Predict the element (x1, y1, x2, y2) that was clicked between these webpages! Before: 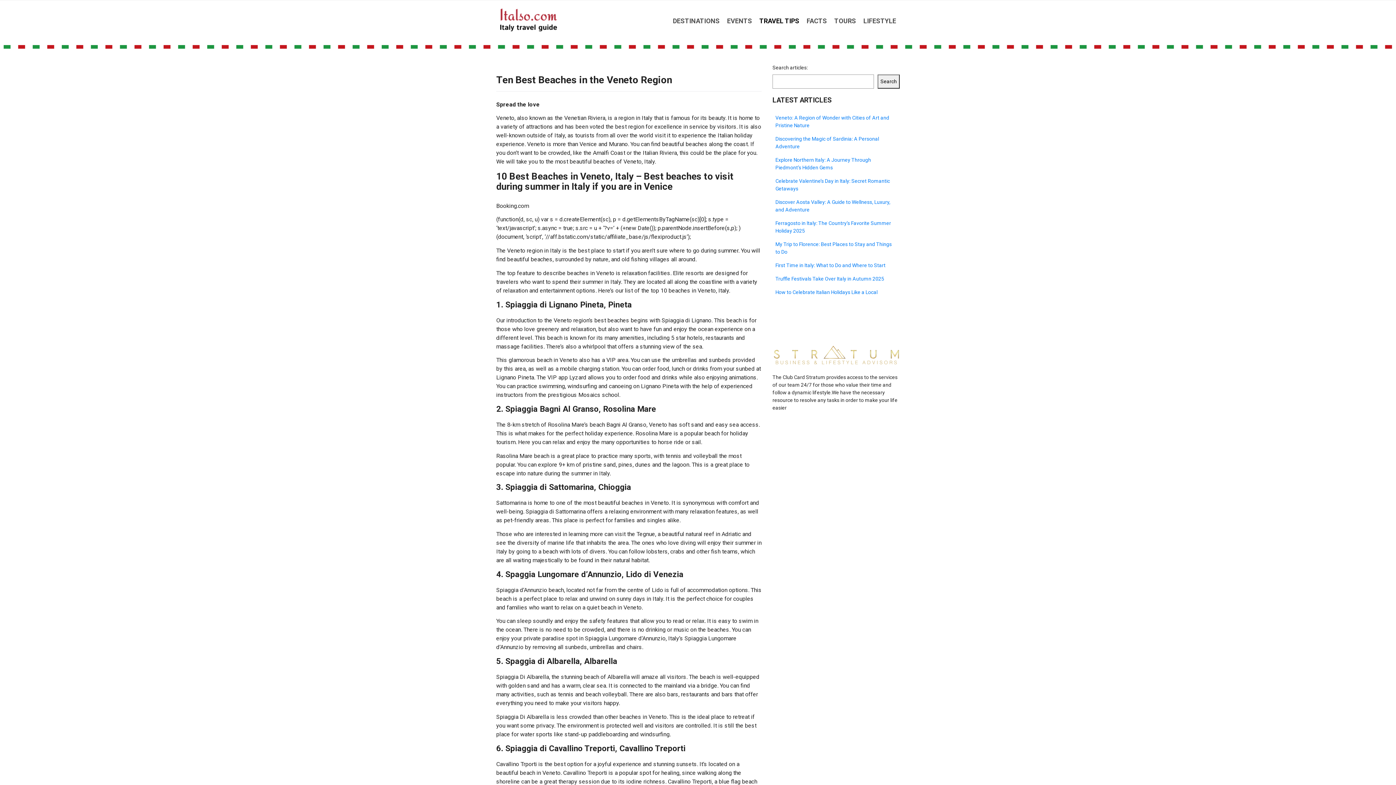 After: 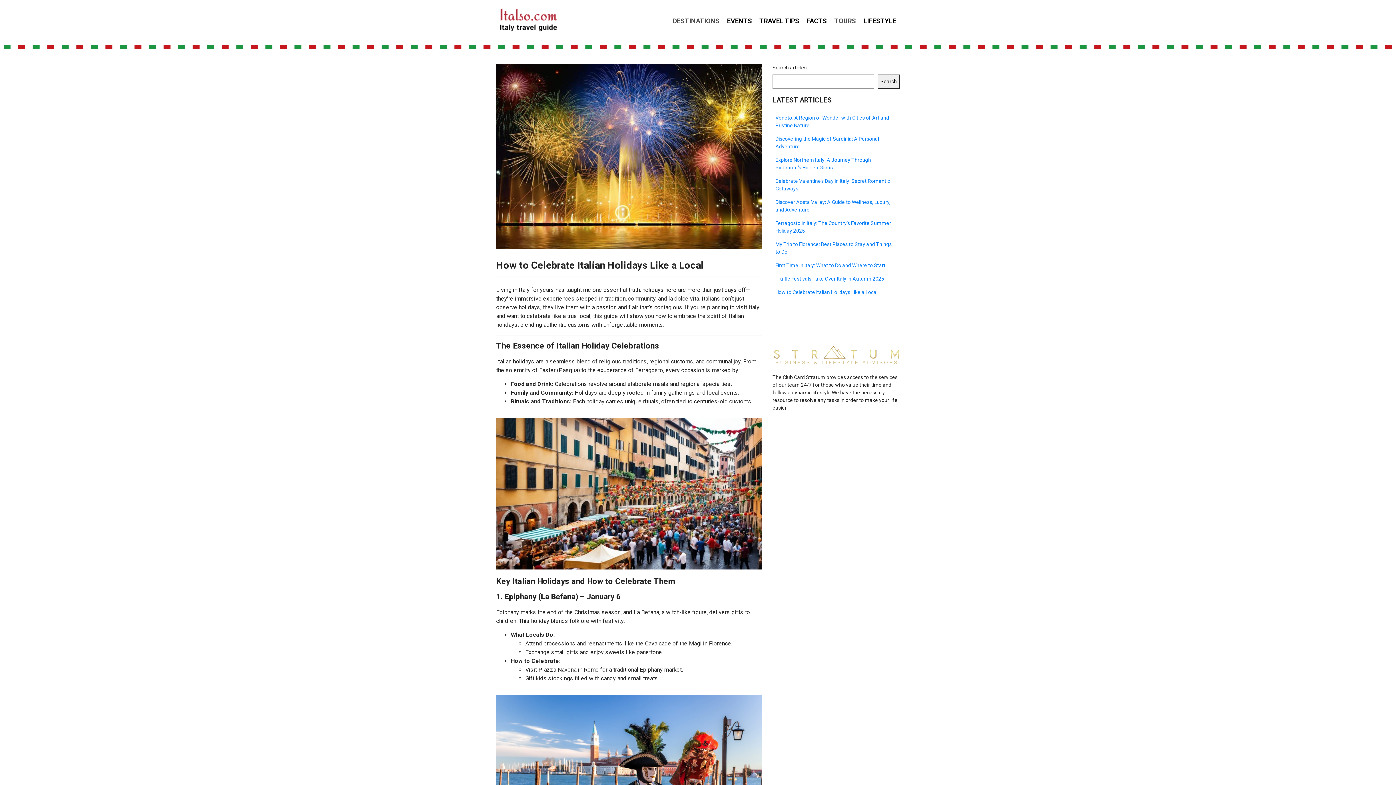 Action: label: How to Celebrate Italian Holidays Like a Local bbox: (775, 289, 877, 295)